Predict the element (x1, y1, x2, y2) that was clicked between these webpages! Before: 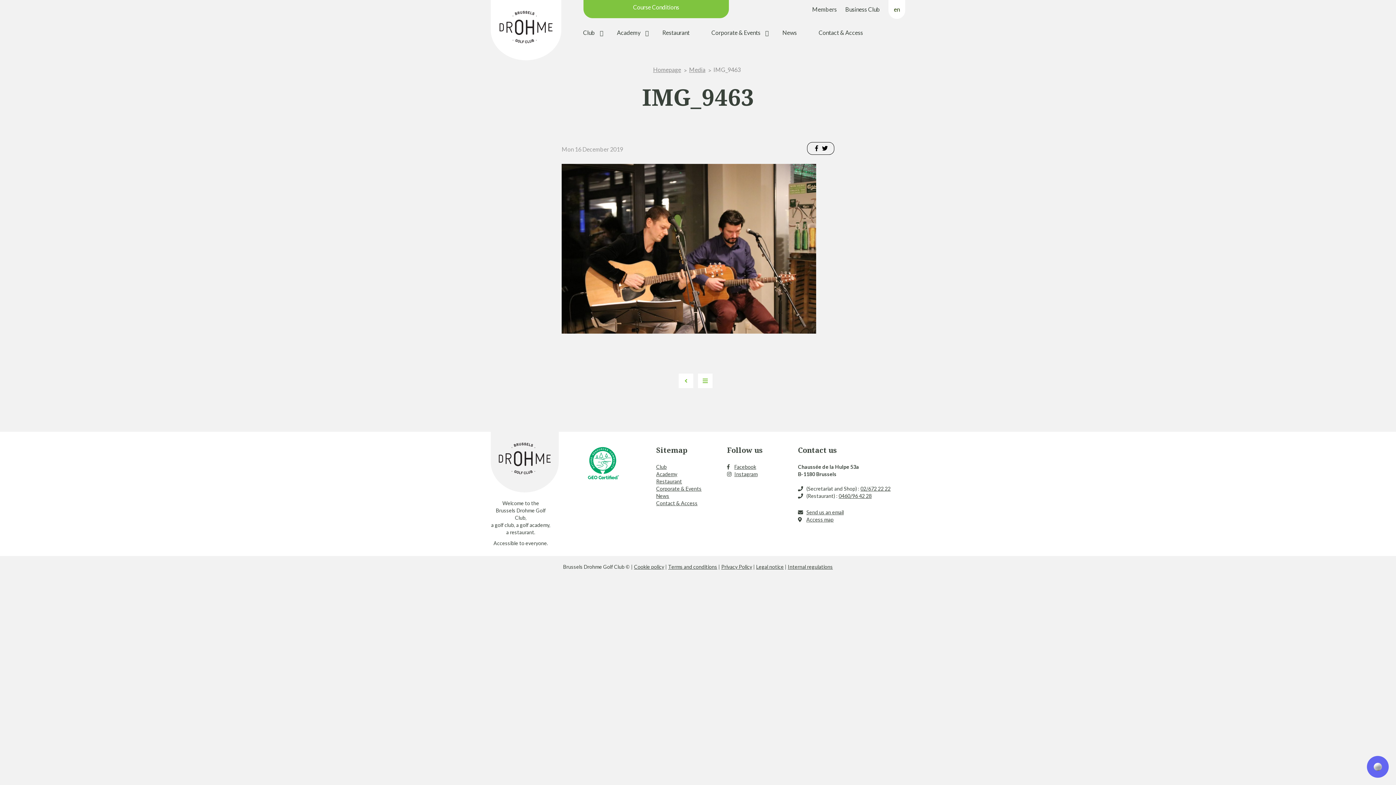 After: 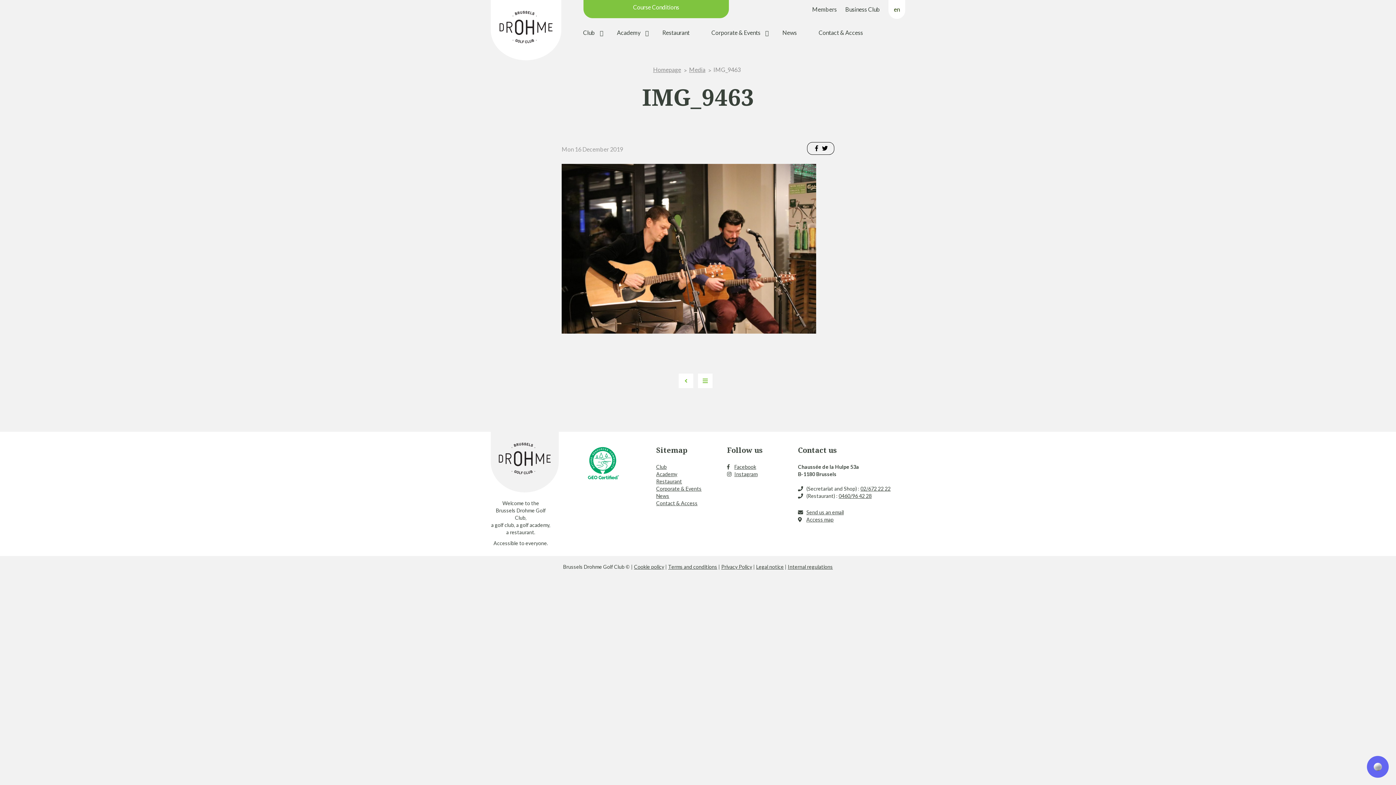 Action: bbox: (689, 66, 705, 73) label: Media